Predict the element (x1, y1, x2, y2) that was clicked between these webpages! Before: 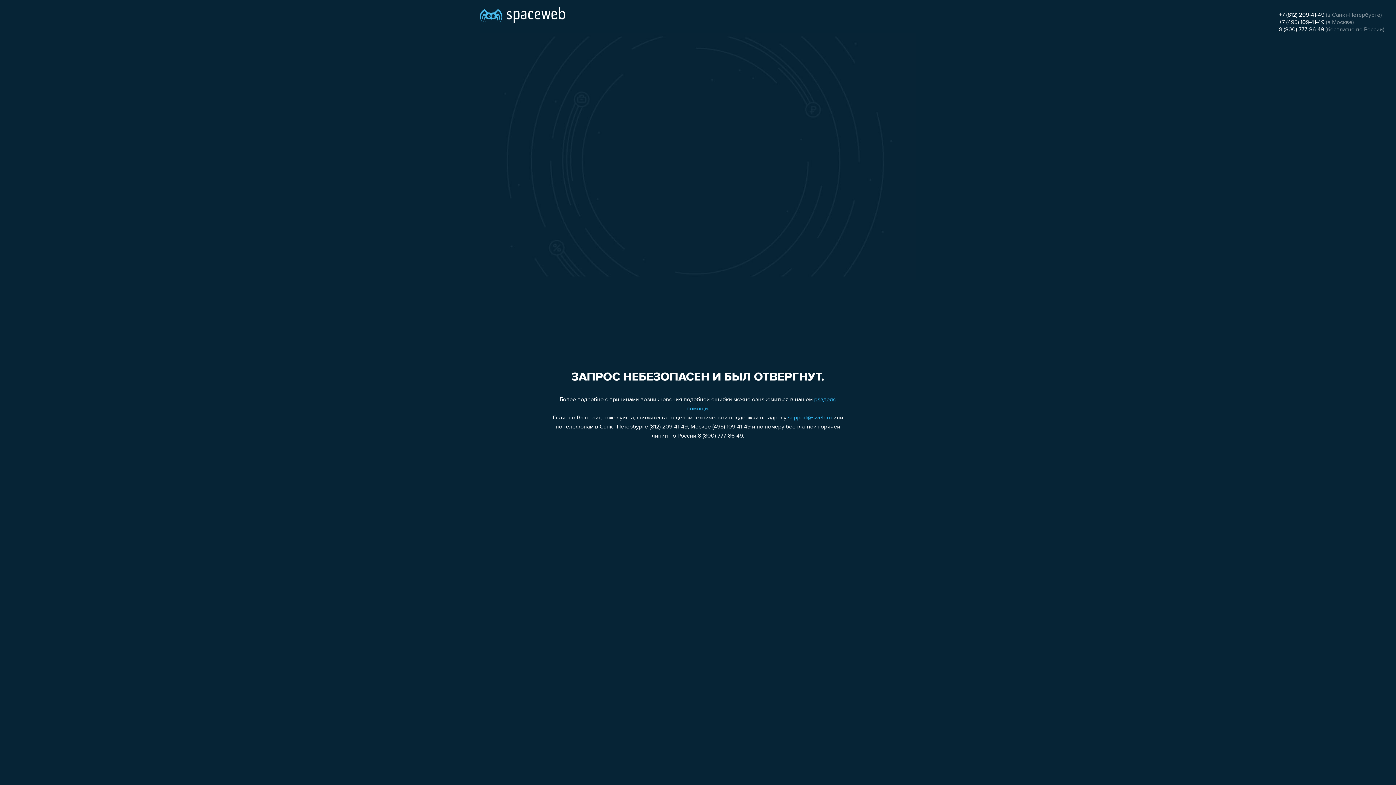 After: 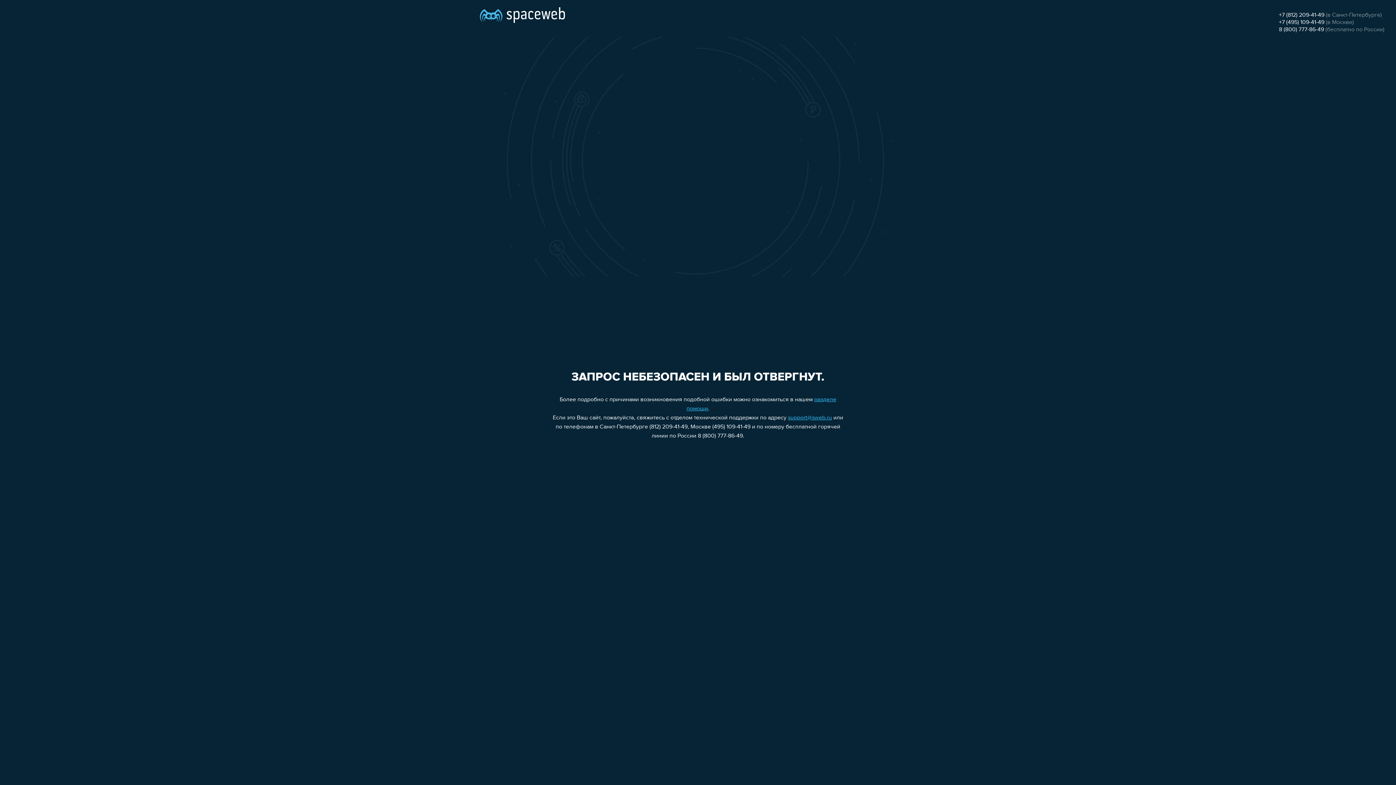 Action: bbox: (1279, 26, 1324, 32) label: 8 (800) 777-86-49